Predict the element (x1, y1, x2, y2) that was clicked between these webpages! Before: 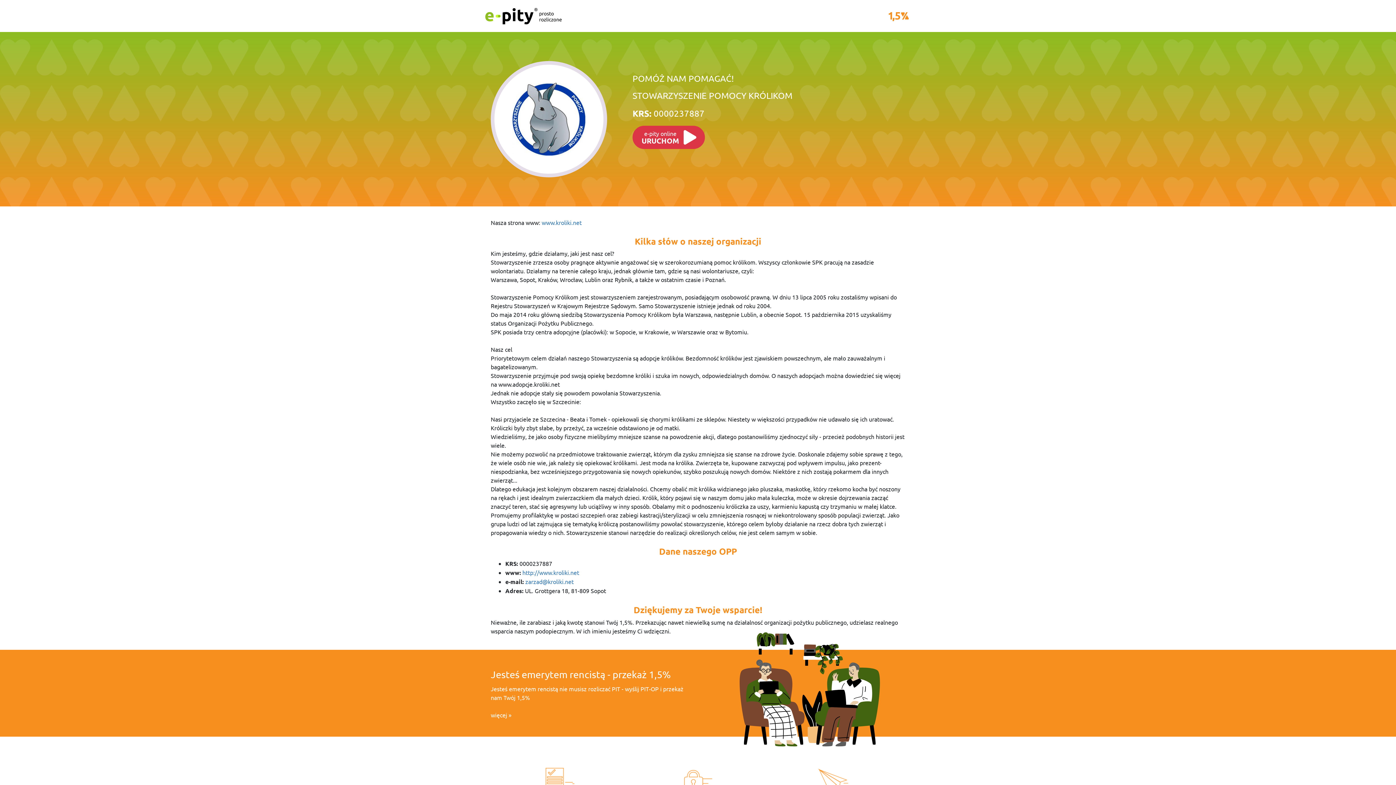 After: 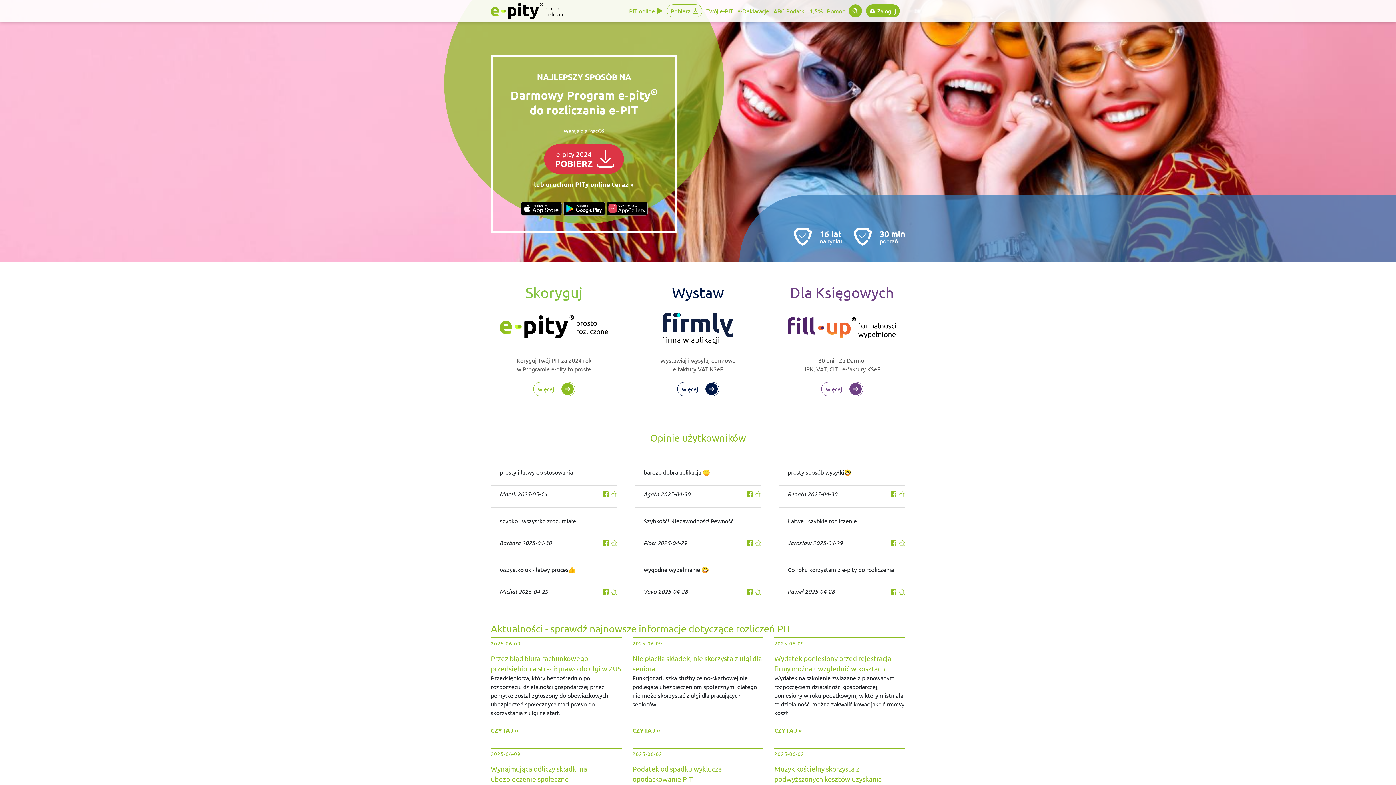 Action: bbox: (485, 5, 561, 26) label: e-pity prosto rozliczone